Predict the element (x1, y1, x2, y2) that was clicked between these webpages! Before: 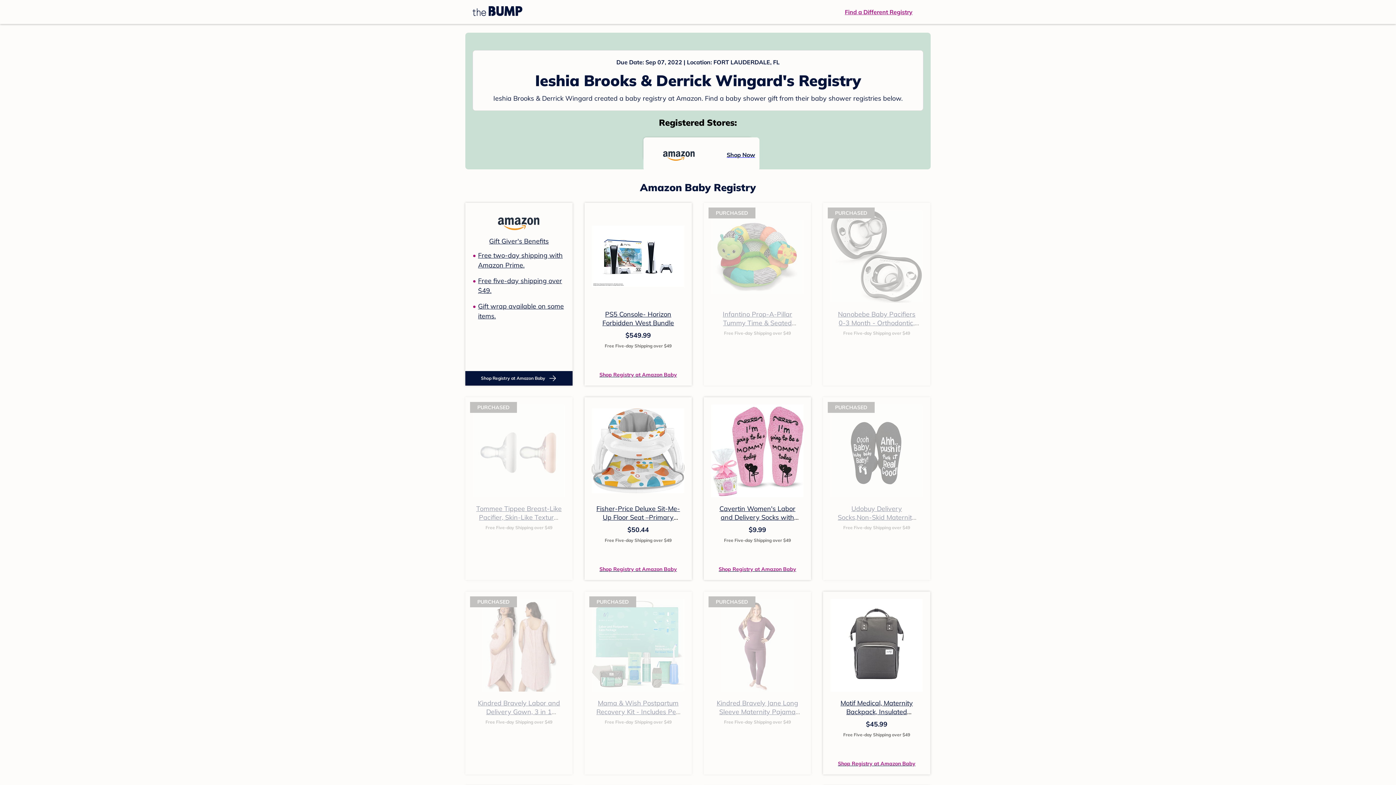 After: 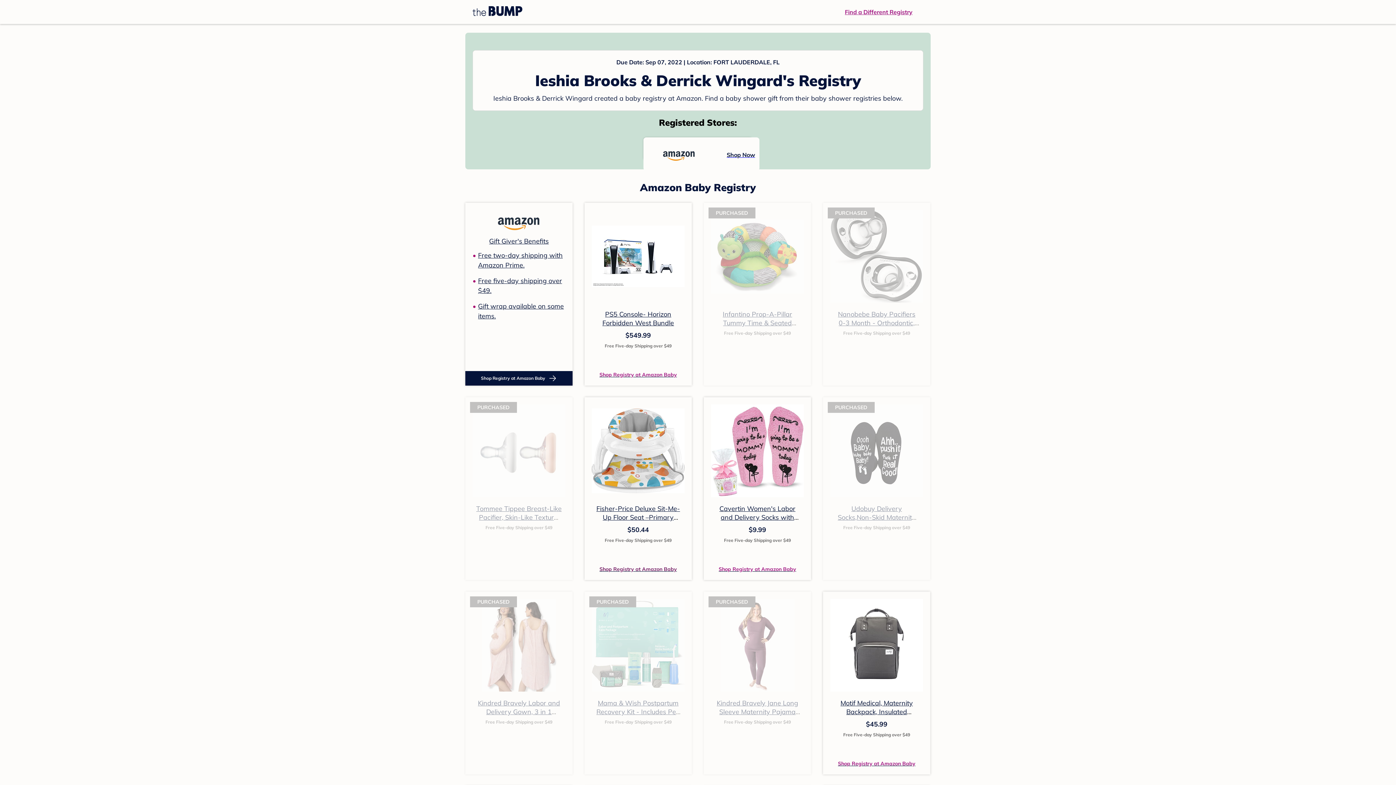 Action: label: Shop Registry at Amazon Baby bbox: (599, 564, 677, 573)